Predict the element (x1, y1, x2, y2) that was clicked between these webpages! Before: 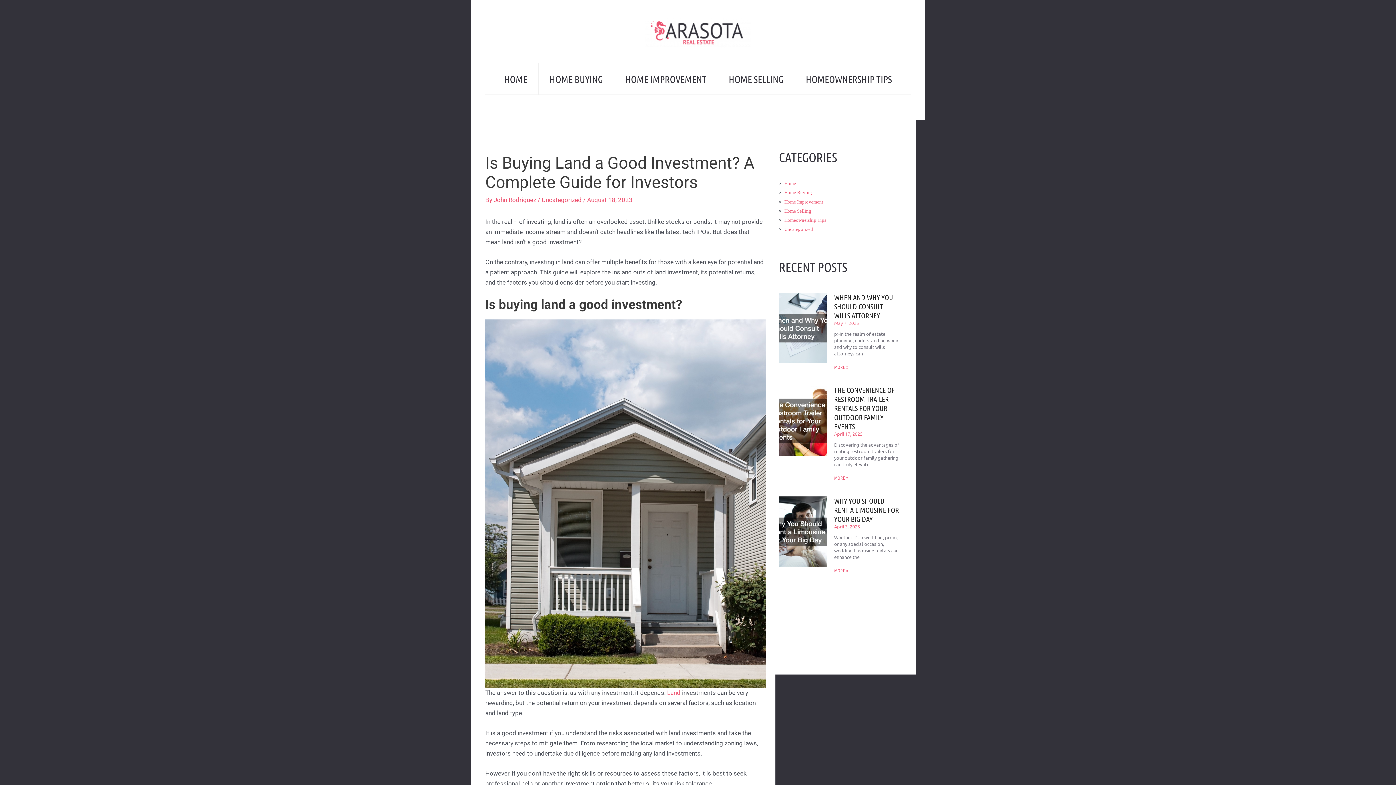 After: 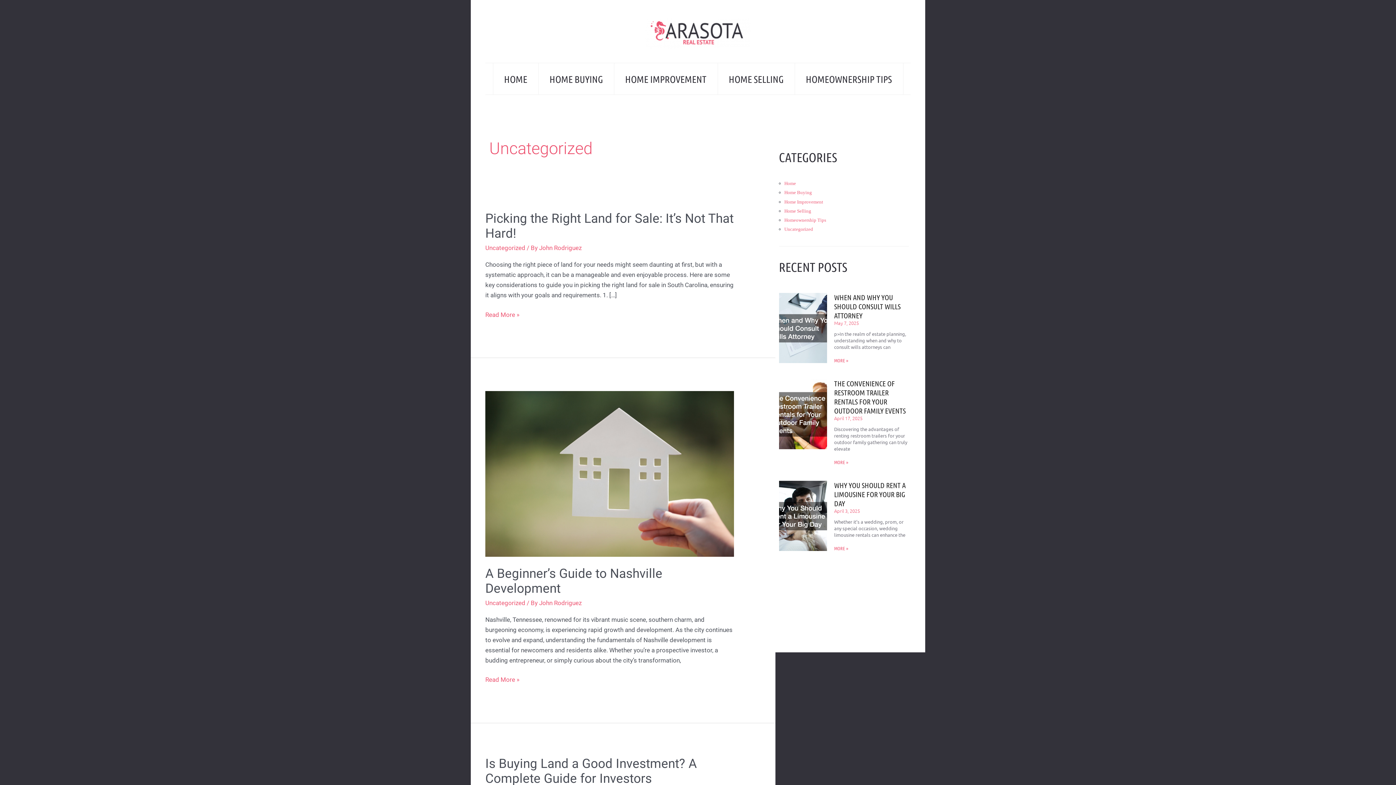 Action: label: Uncategorized bbox: (784, 226, 813, 232)